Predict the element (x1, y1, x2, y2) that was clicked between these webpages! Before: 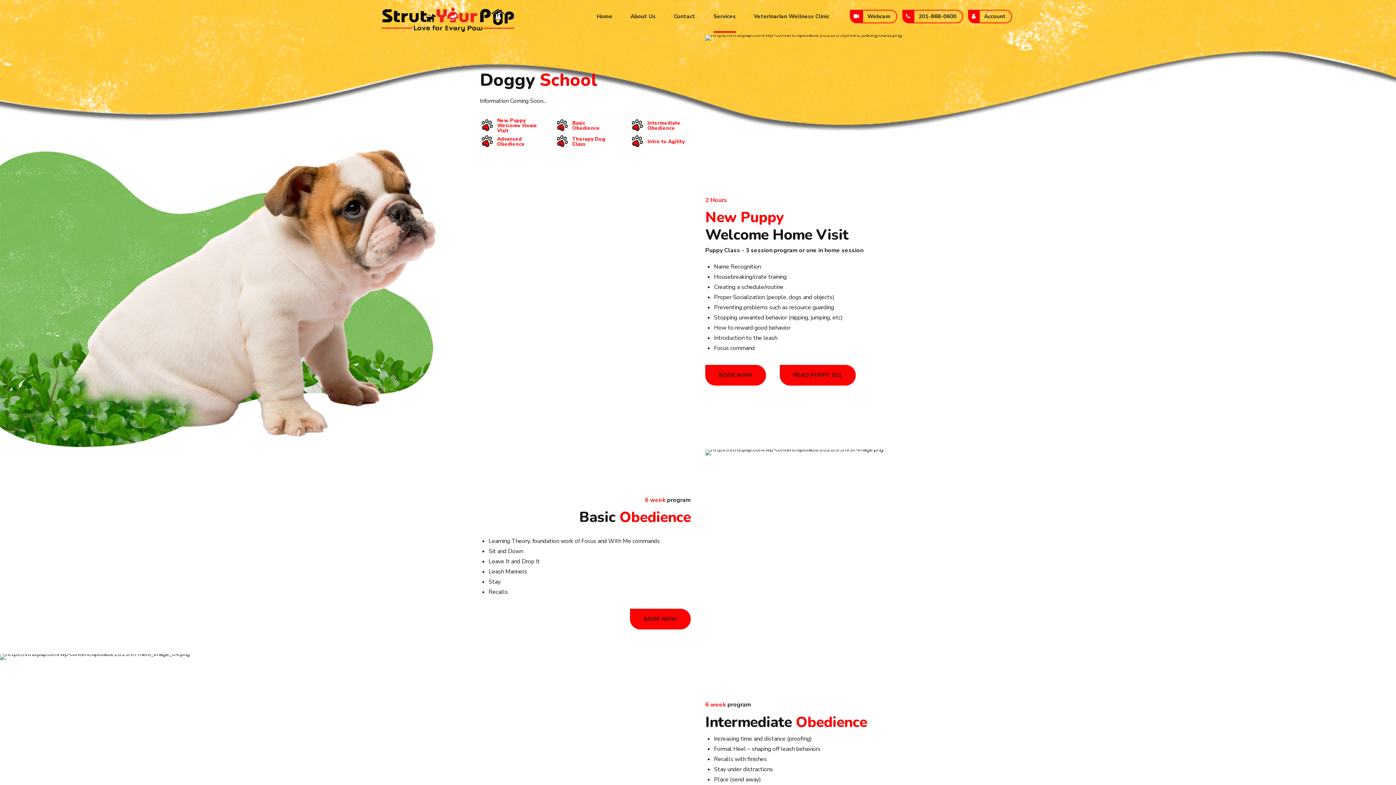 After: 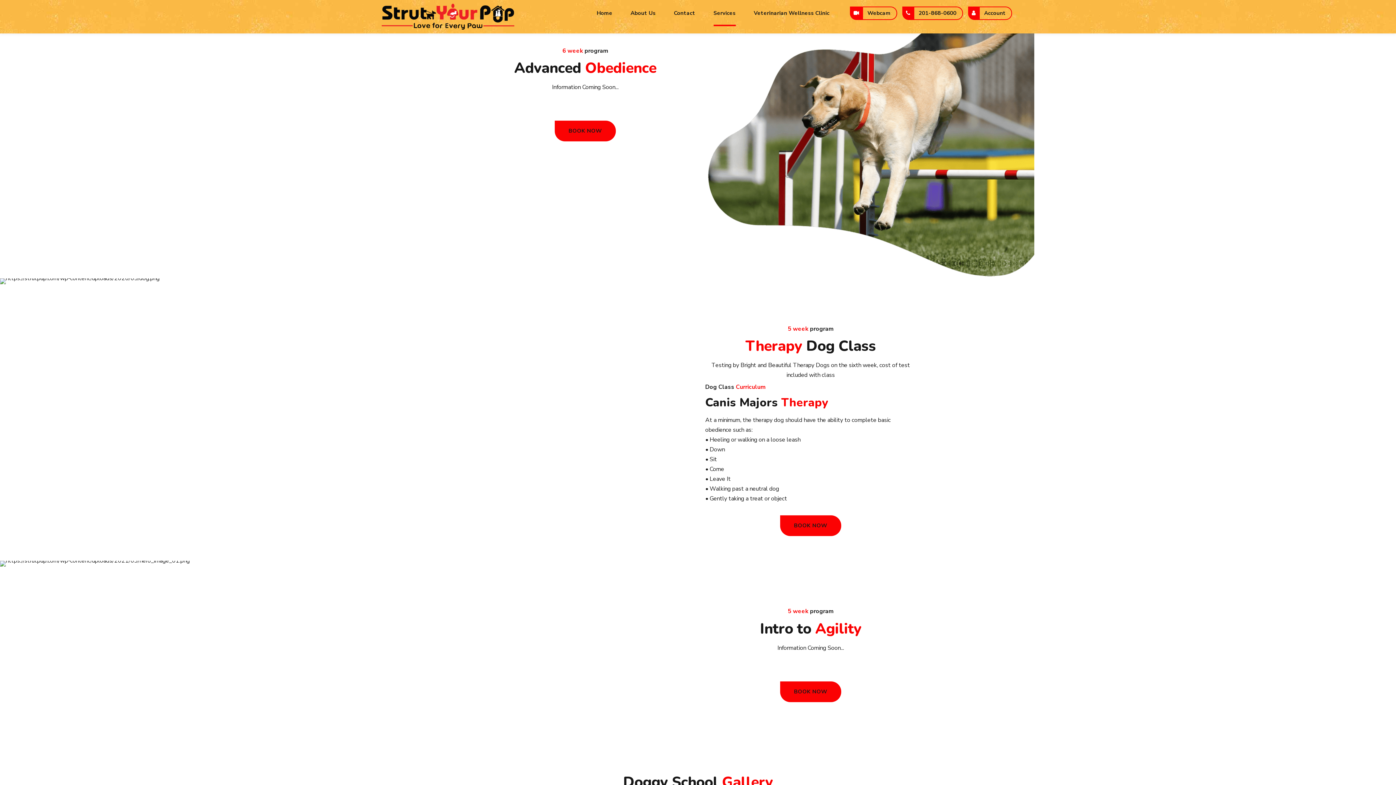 Action: label: Advanced Obedience bbox: (480, 133, 537, 149)